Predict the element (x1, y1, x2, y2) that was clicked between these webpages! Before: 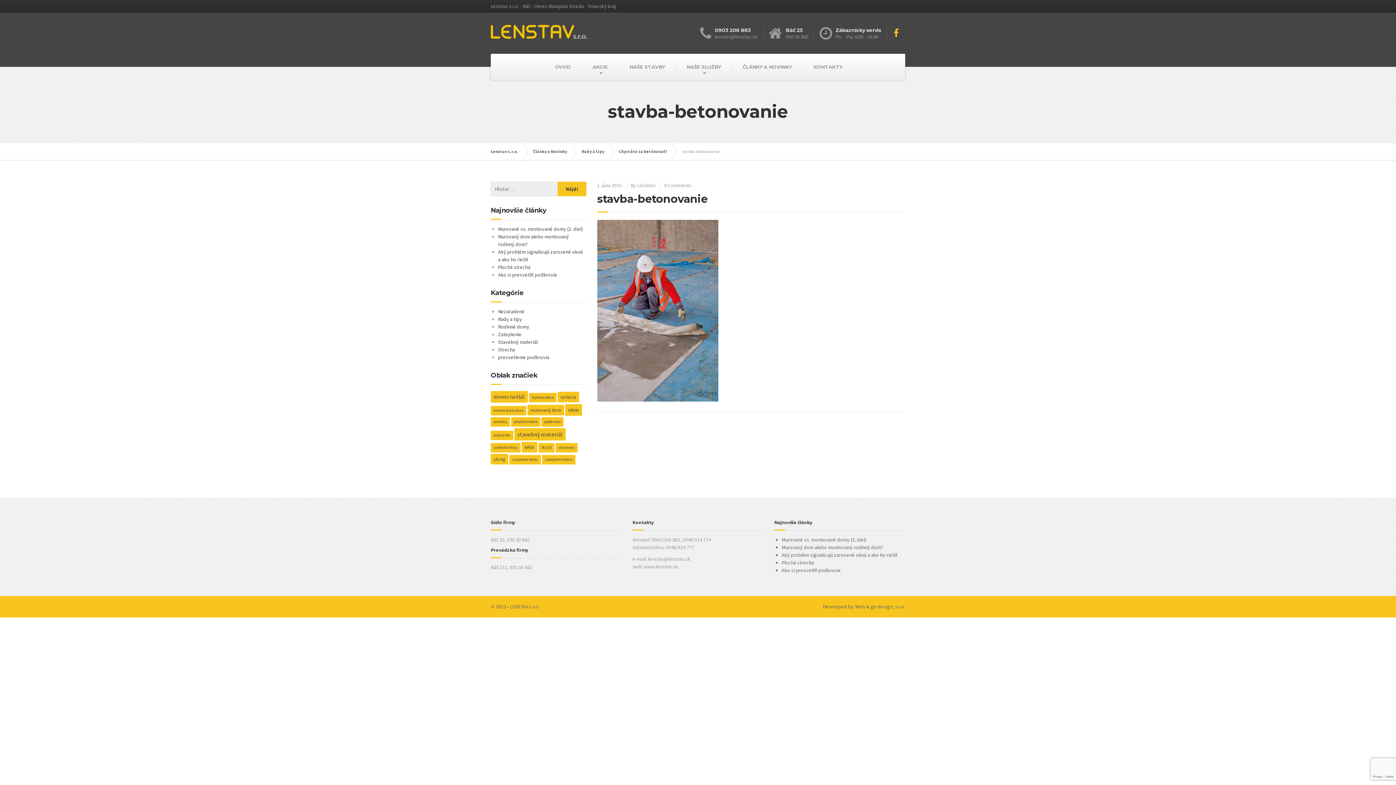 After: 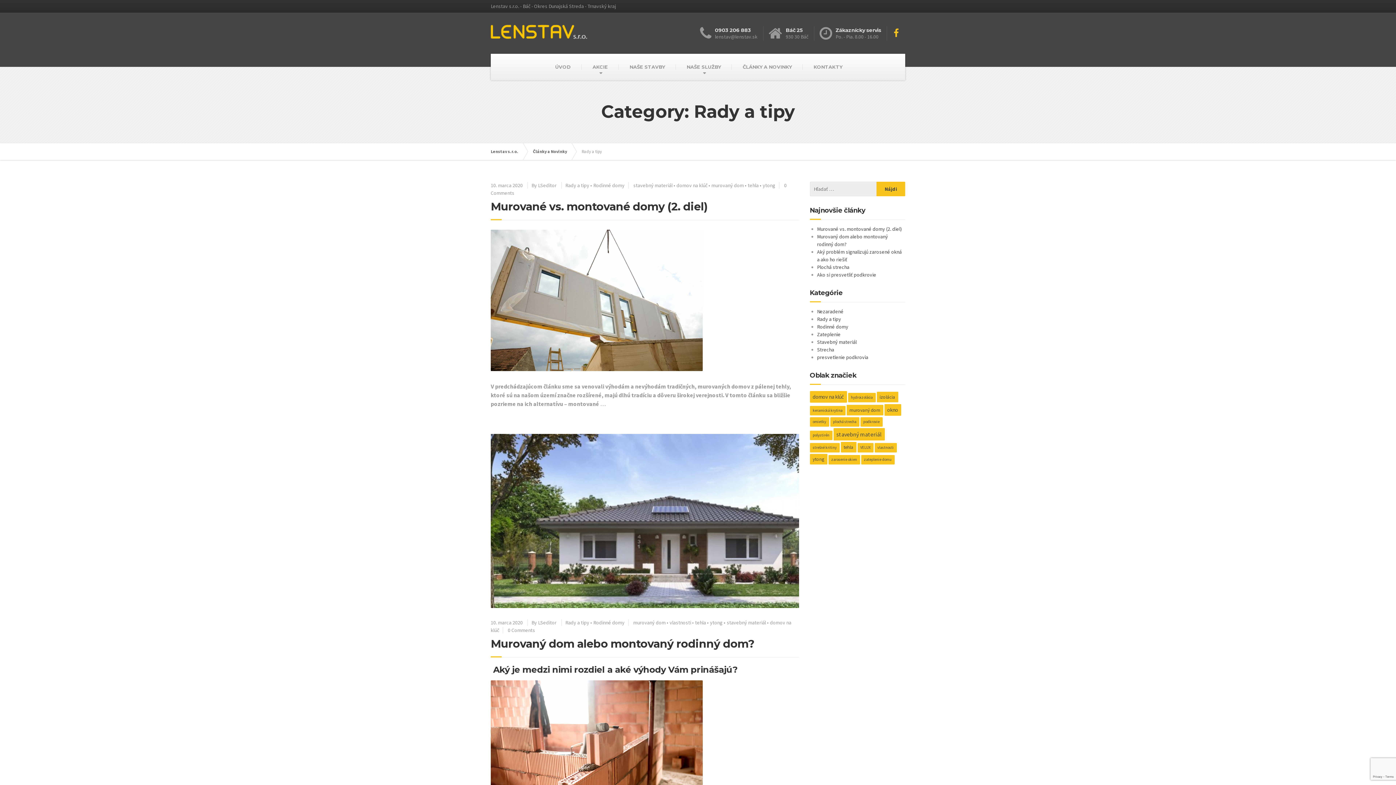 Action: bbox: (581, 143, 611, 160) label: Rady a tipy